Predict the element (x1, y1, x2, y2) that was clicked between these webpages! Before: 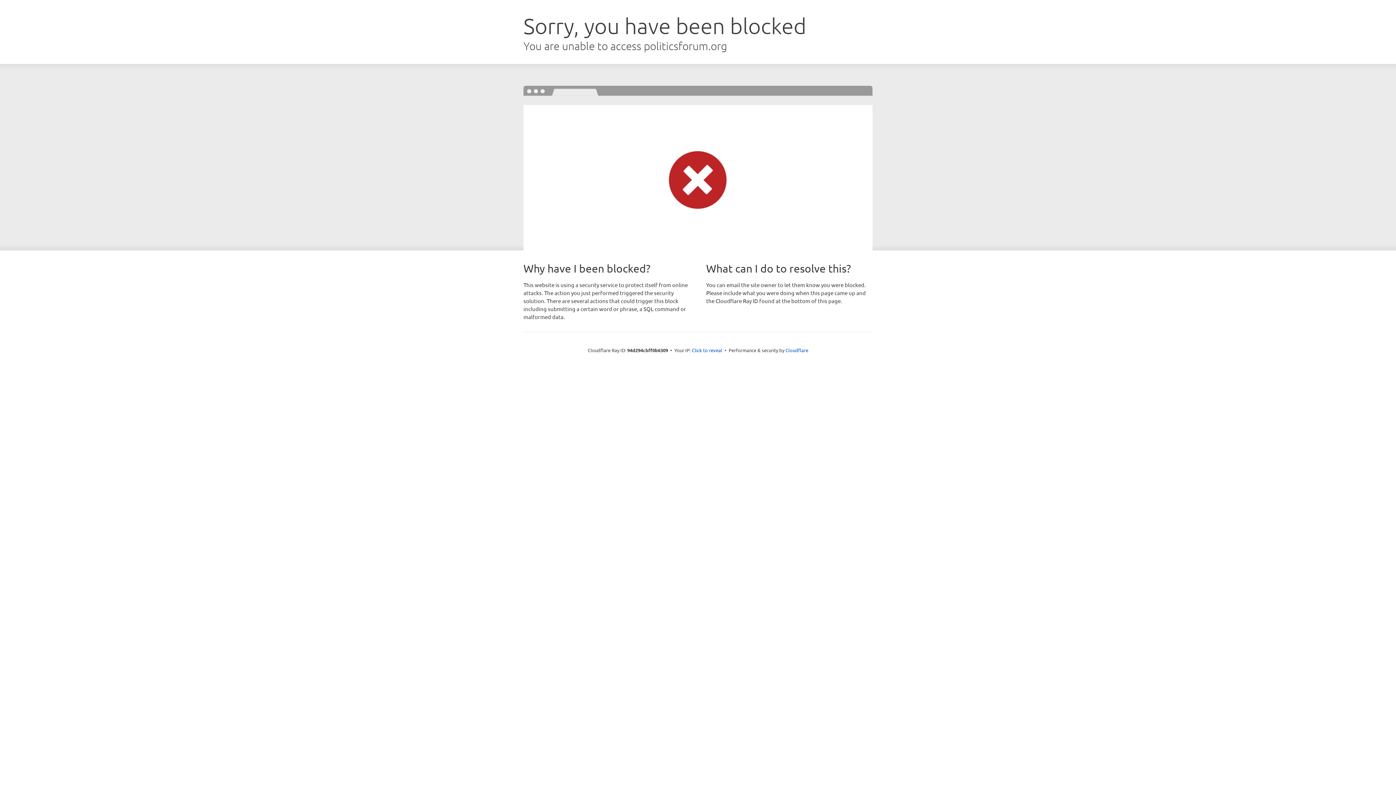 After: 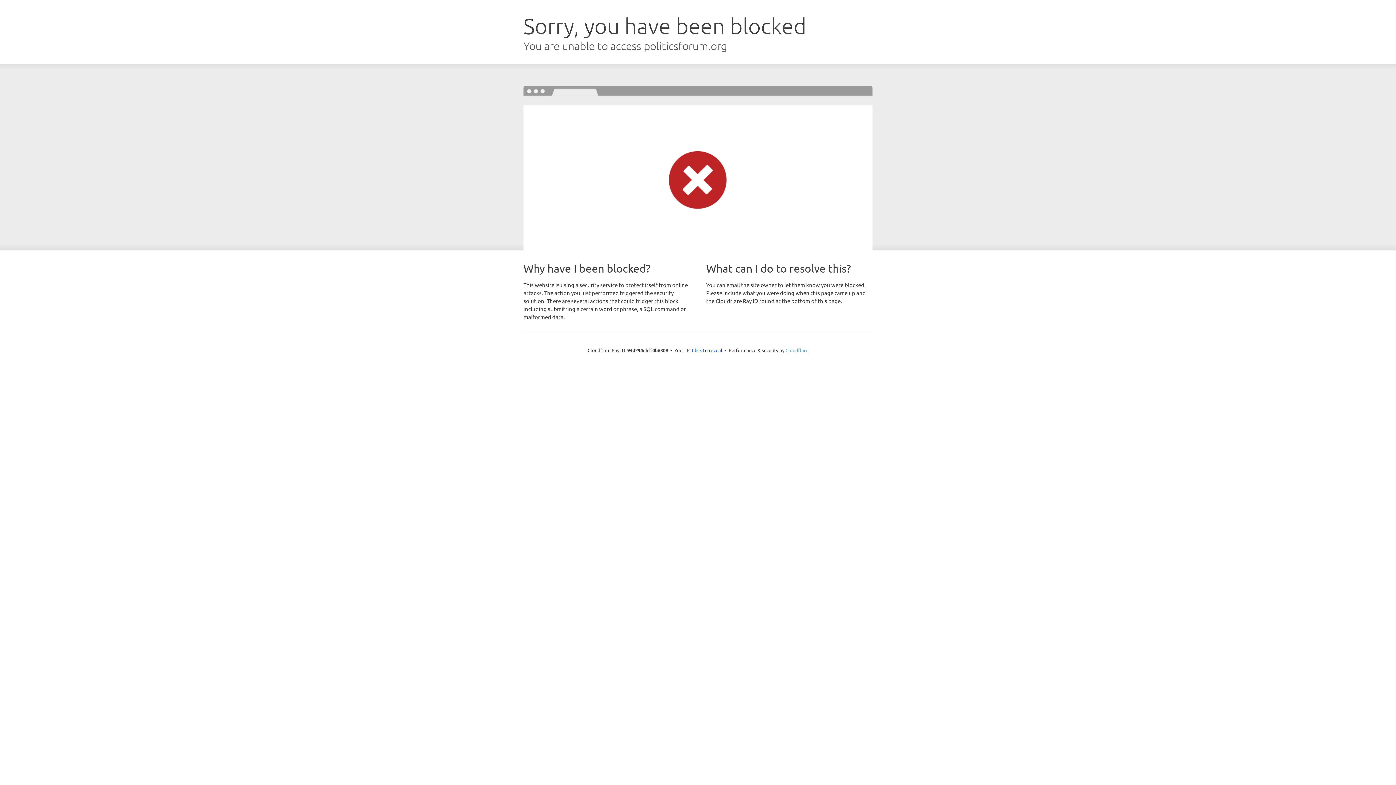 Action: bbox: (785, 347, 808, 353) label: Cloudflare